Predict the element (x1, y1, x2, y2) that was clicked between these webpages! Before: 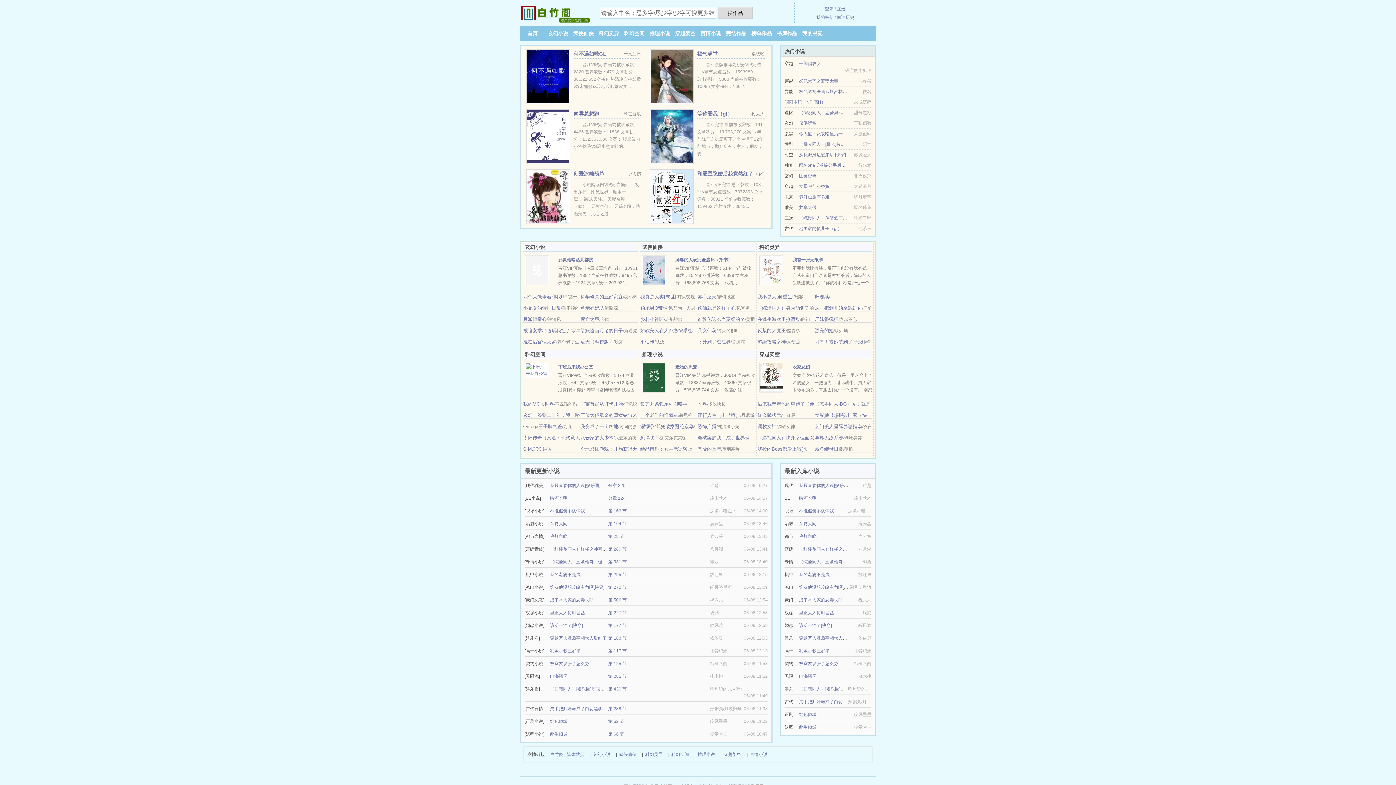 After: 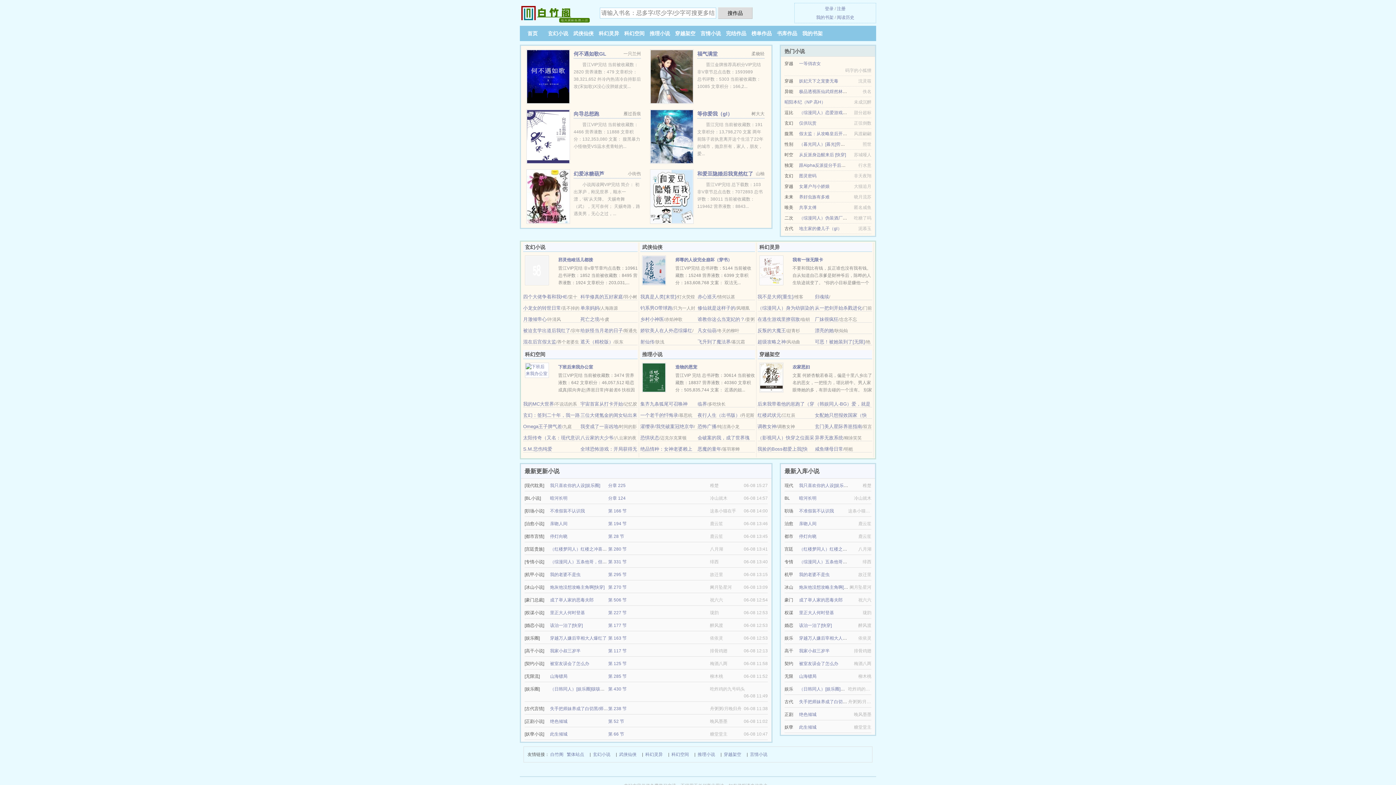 Action: bbox: (650, 73, 693, 78)